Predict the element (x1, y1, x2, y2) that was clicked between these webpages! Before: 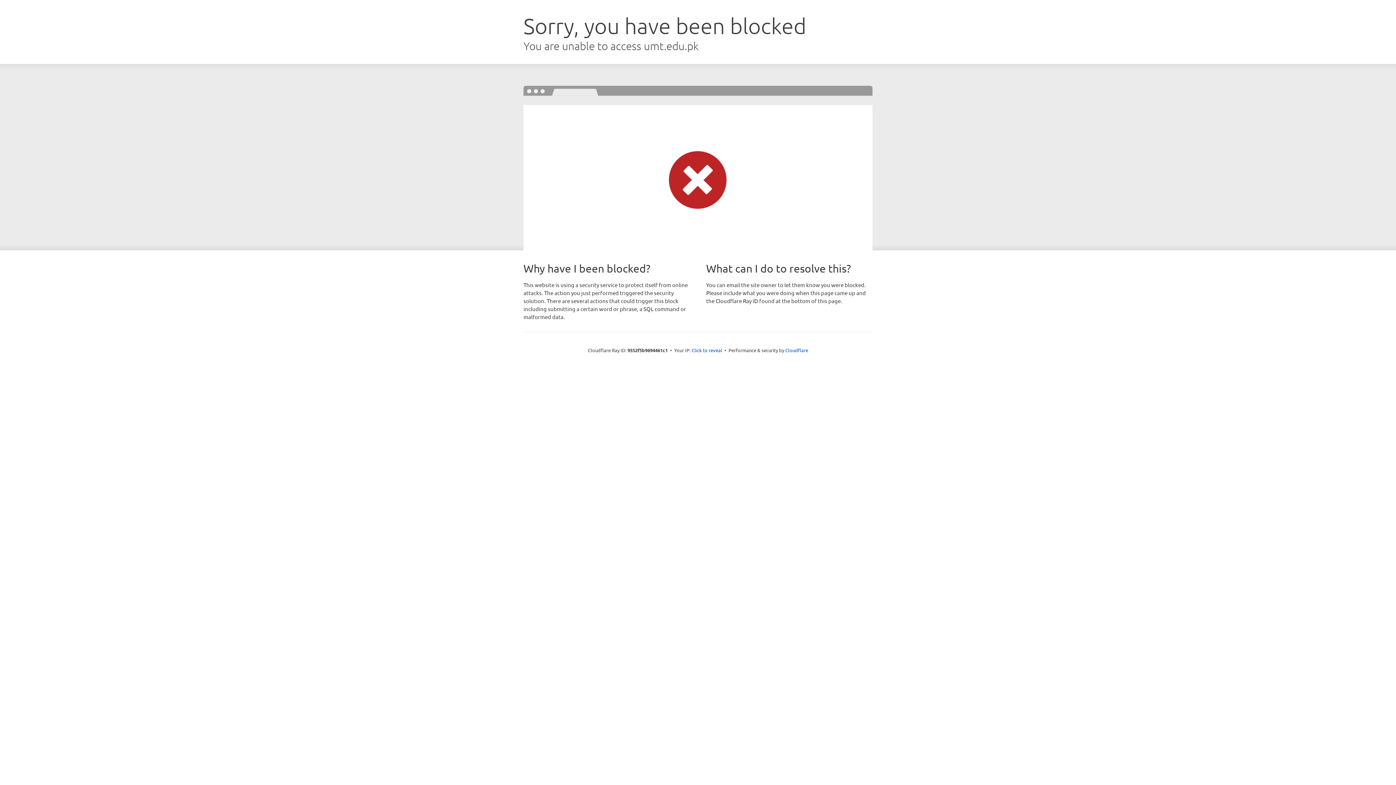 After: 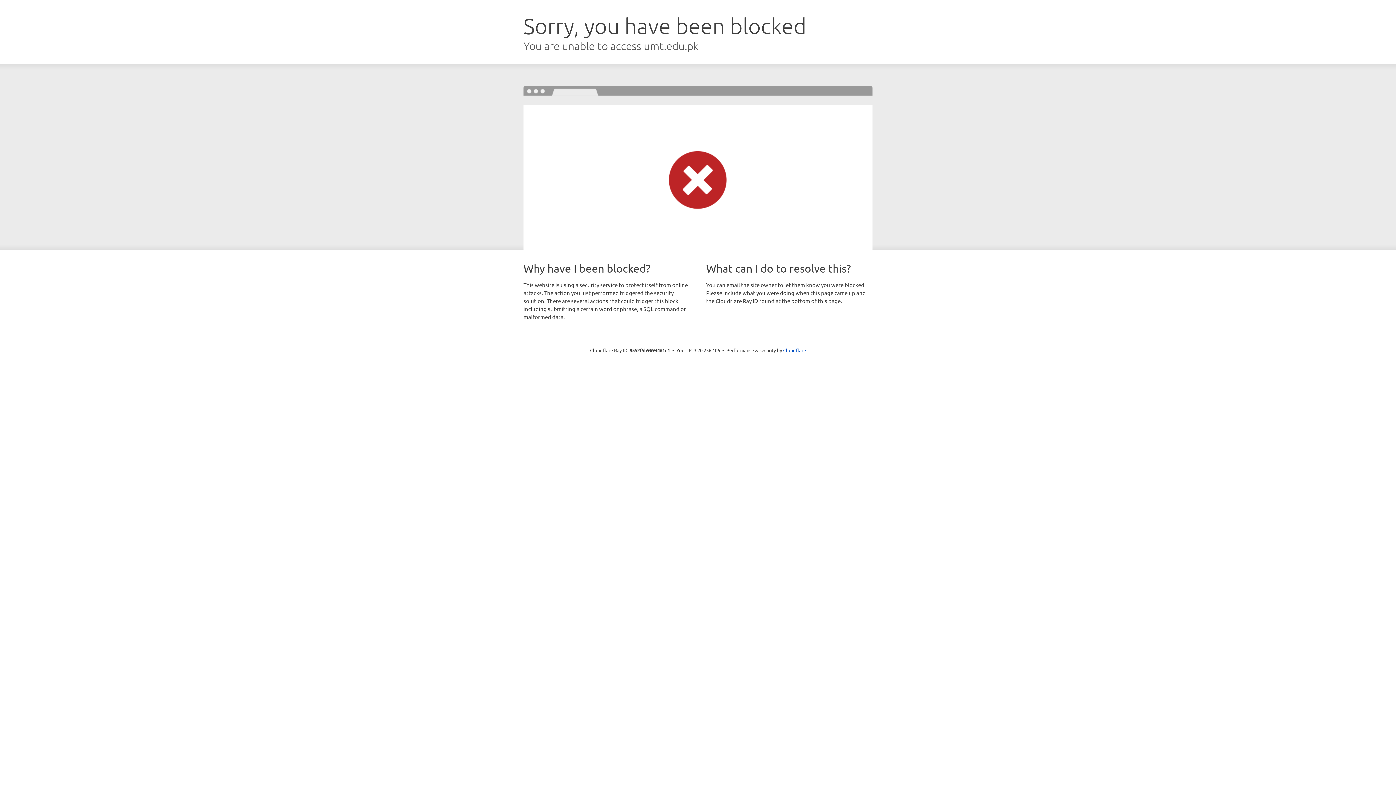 Action: bbox: (691, 346, 722, 353) label: Click to reveal